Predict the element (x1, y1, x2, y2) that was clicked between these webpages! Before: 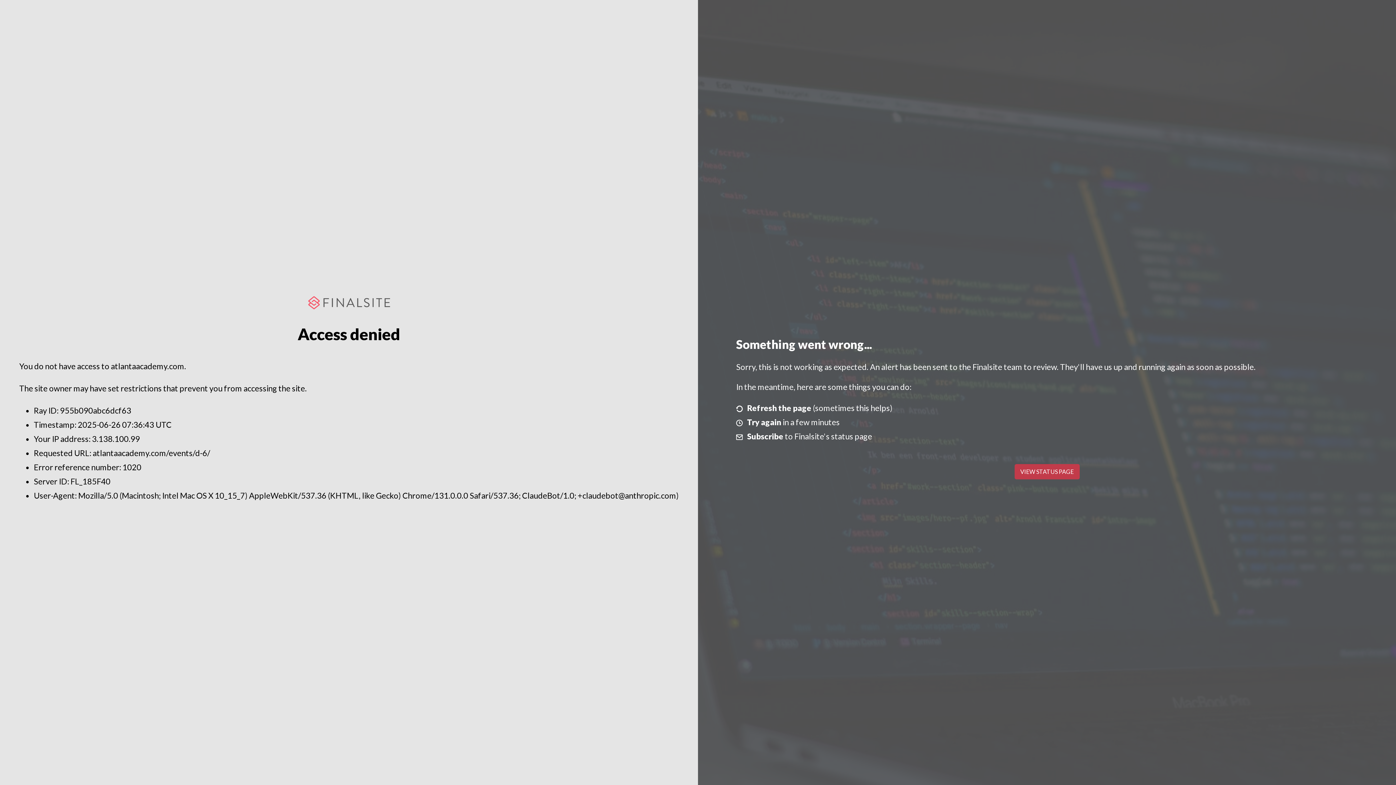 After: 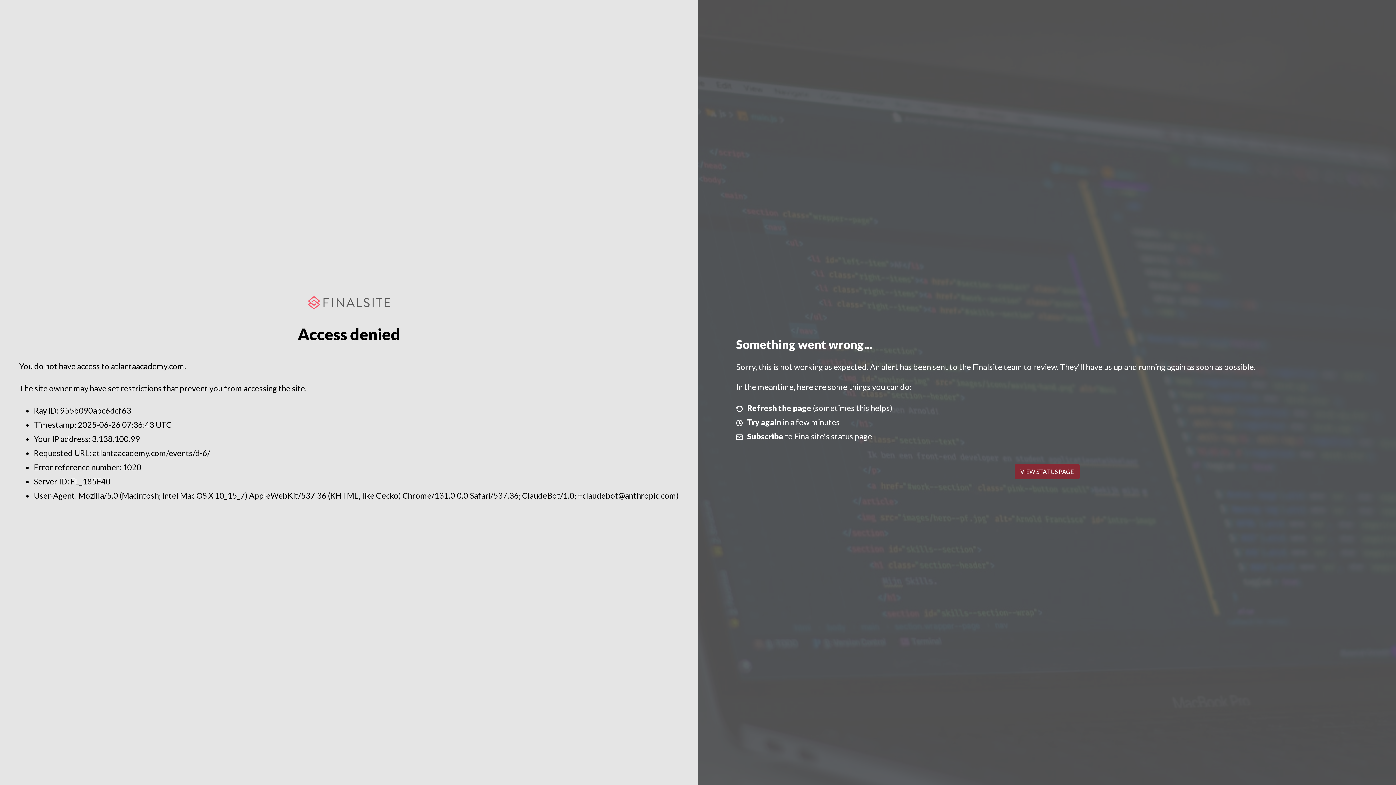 Action: bbox: (1014, 464, 1079, 479) label: VIEW STATUS PAGE